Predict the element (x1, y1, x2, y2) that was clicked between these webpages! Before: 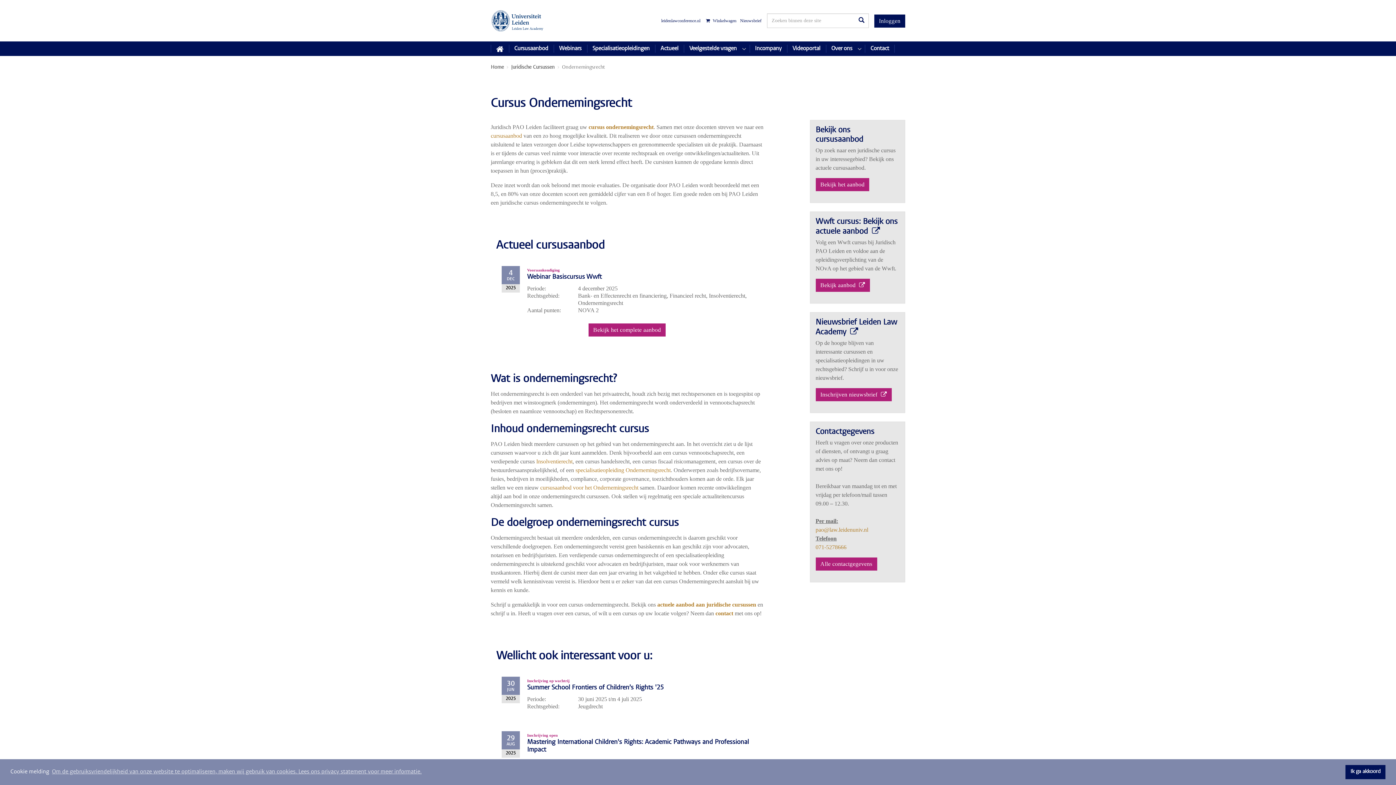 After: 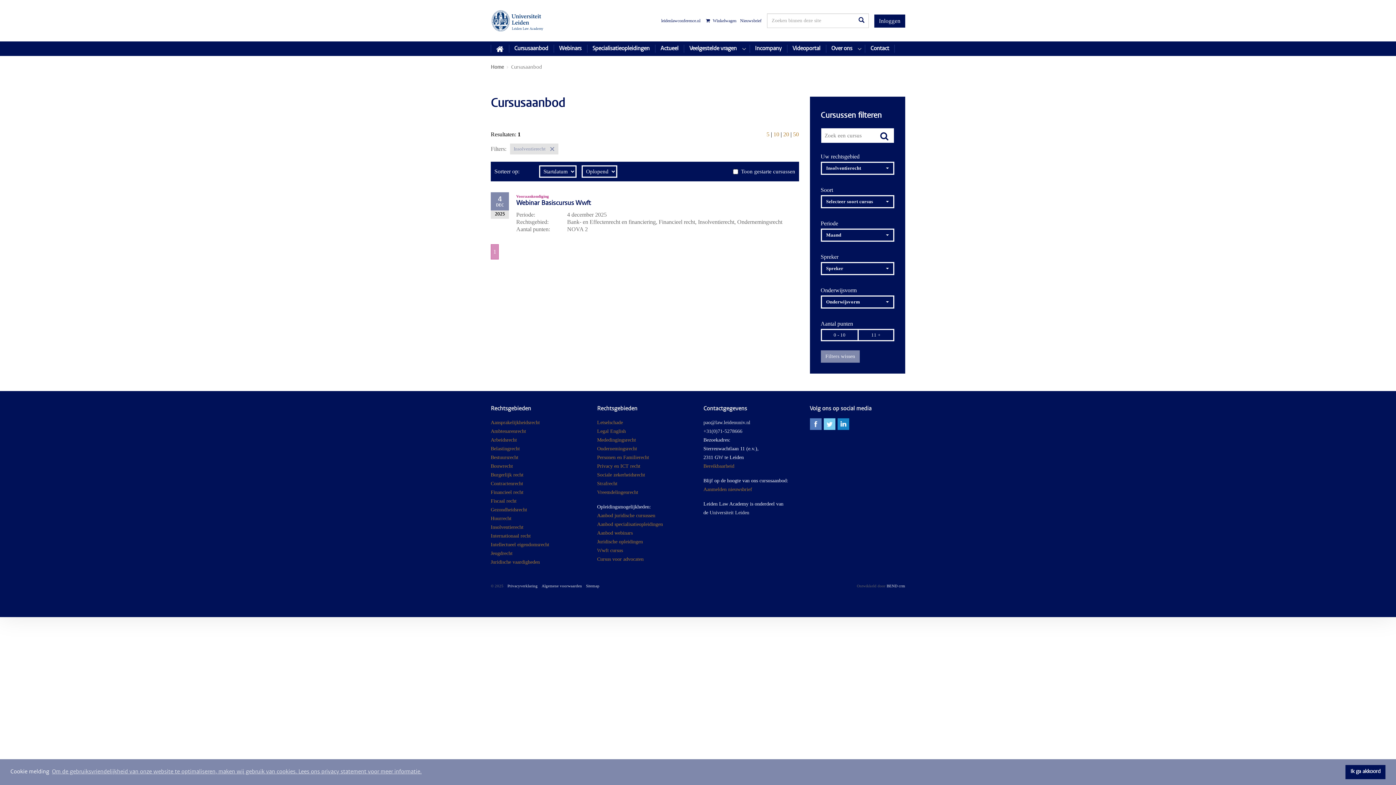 Action: bbox: (536, 458, 572, 464) label: Insolventierecht